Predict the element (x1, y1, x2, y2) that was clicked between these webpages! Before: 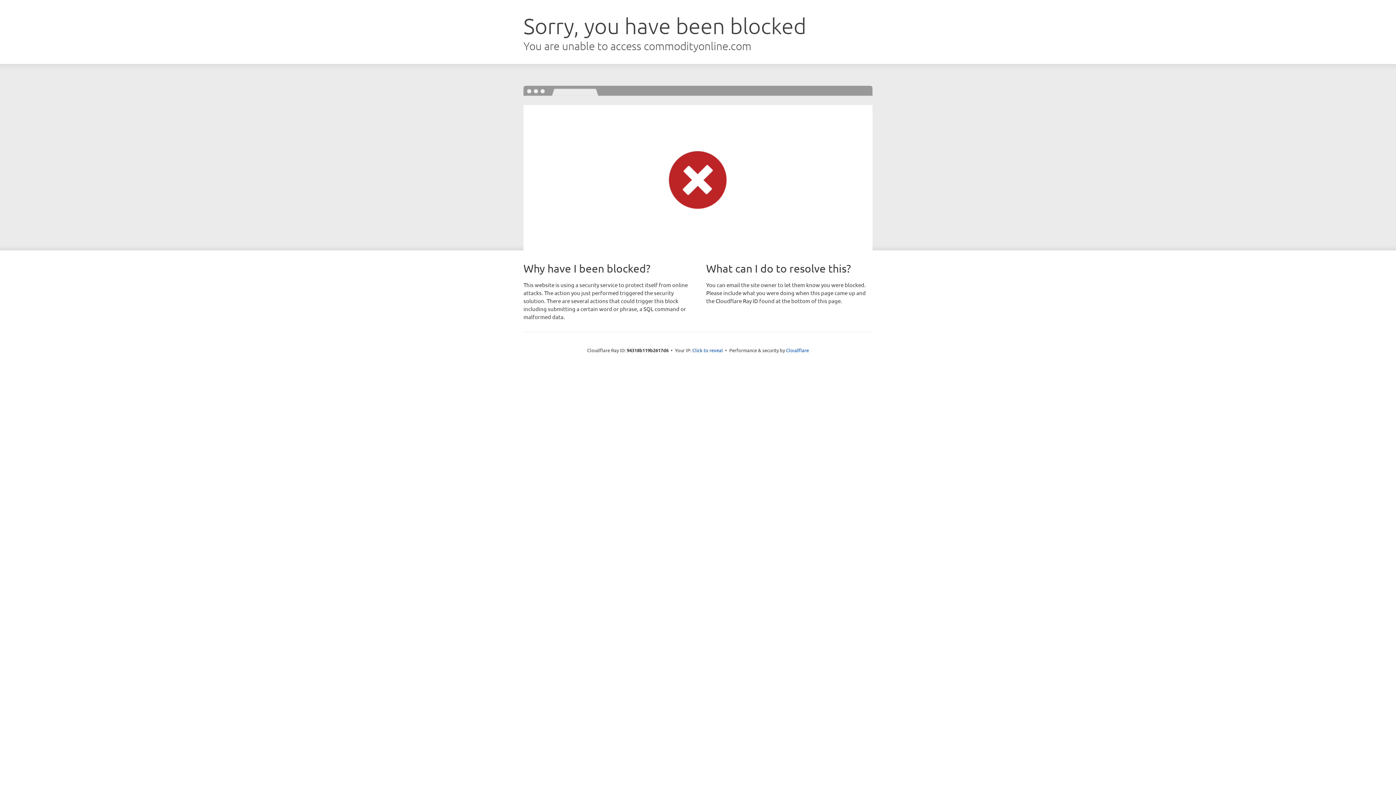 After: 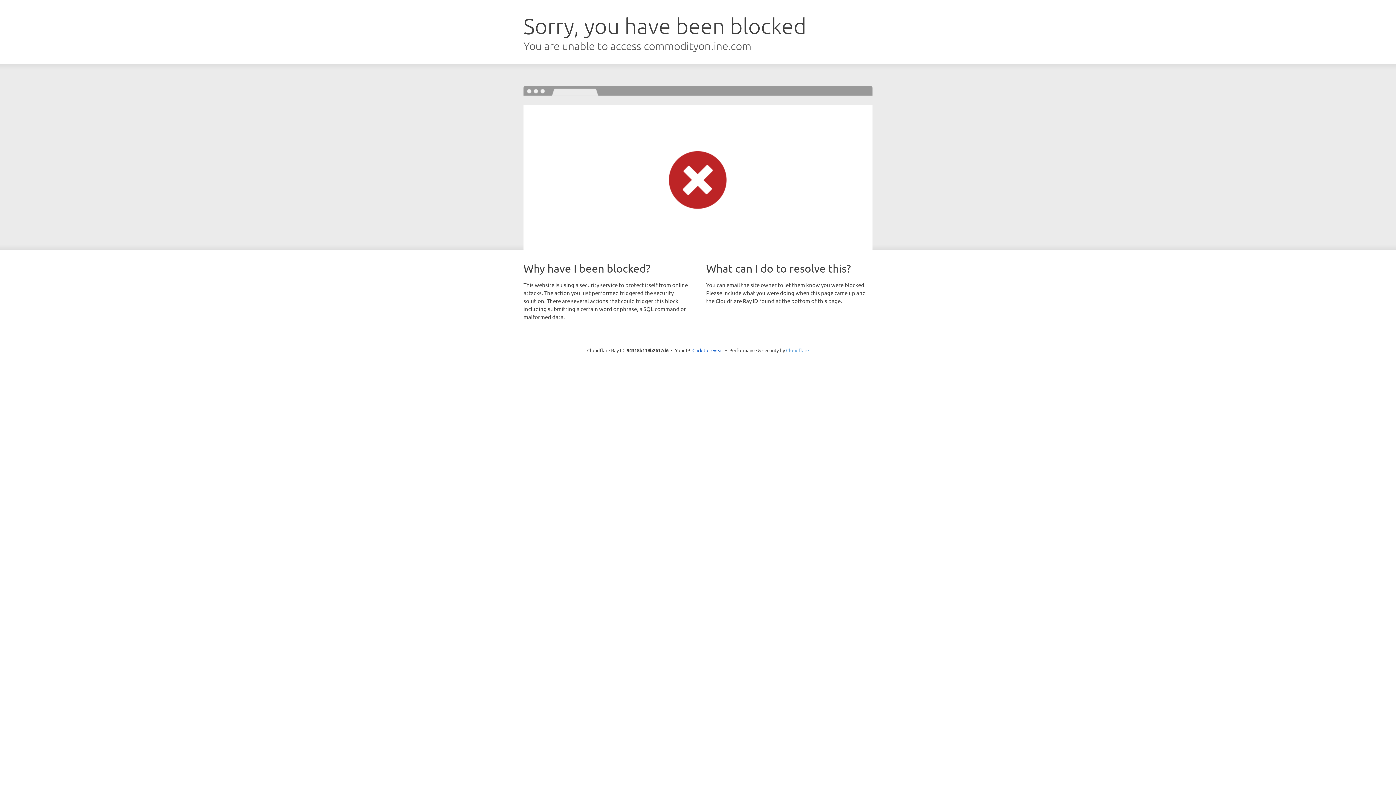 Action: label: Cloudflare bbox: (786, 347, 809, 353)